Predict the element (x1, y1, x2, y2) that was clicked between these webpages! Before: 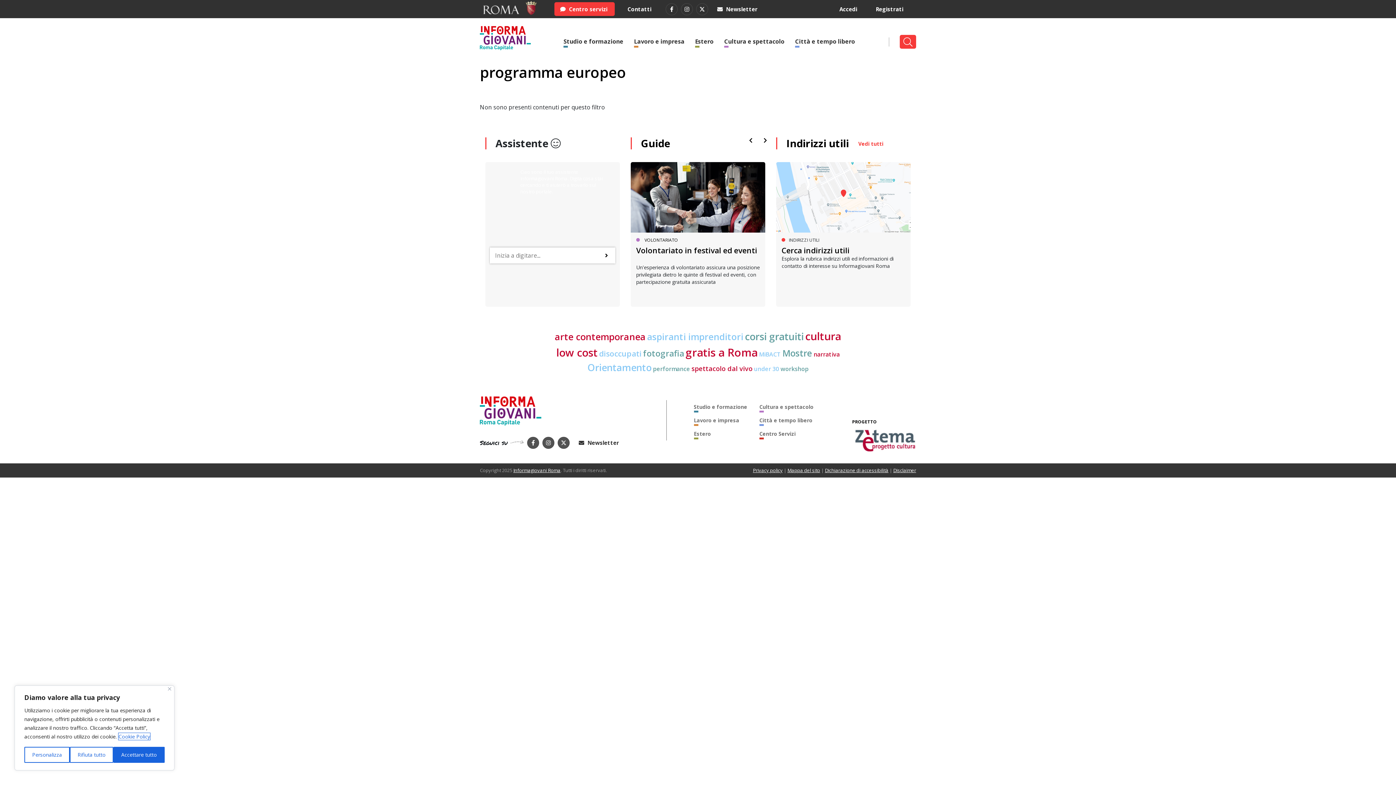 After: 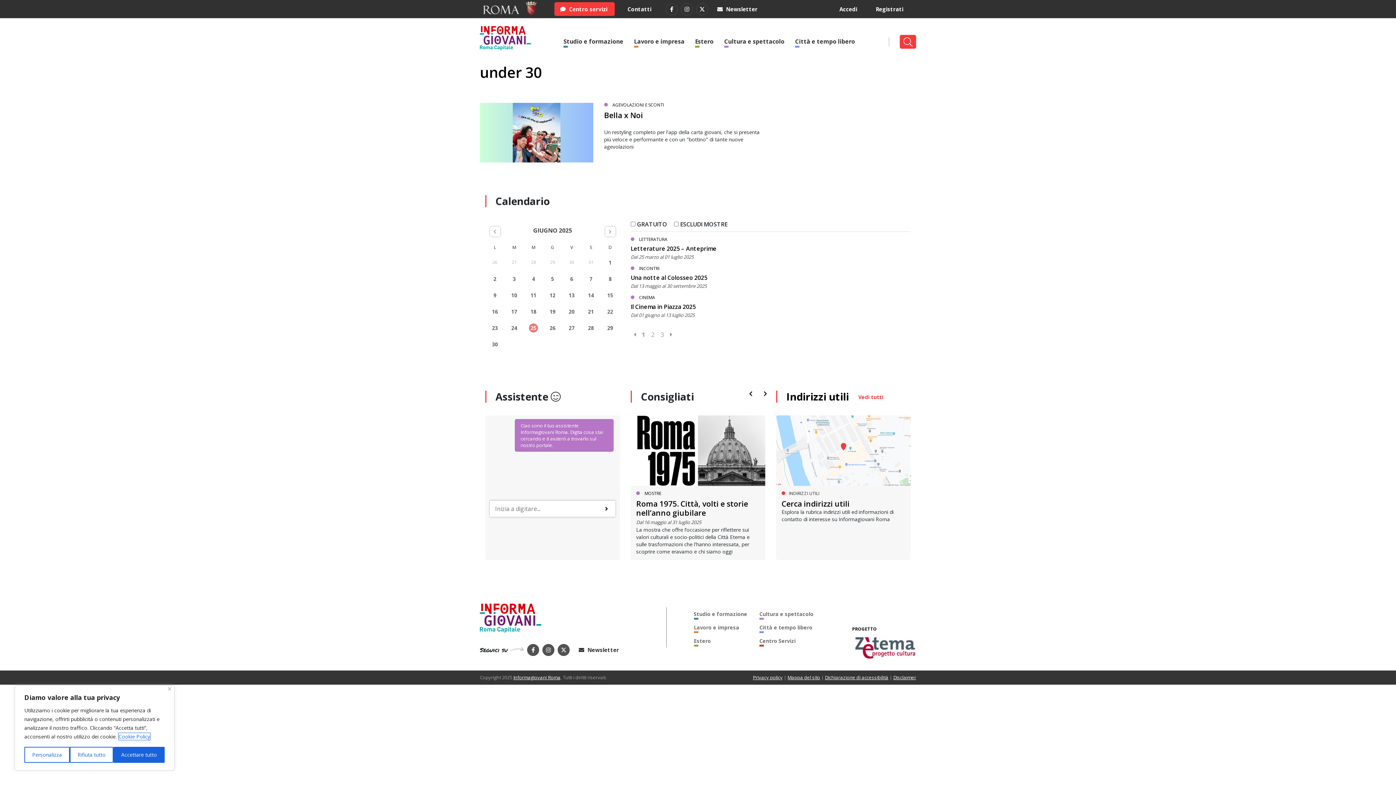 Action: label: under 30 (1 elemento) bbox: (754, 365, 779, 373)